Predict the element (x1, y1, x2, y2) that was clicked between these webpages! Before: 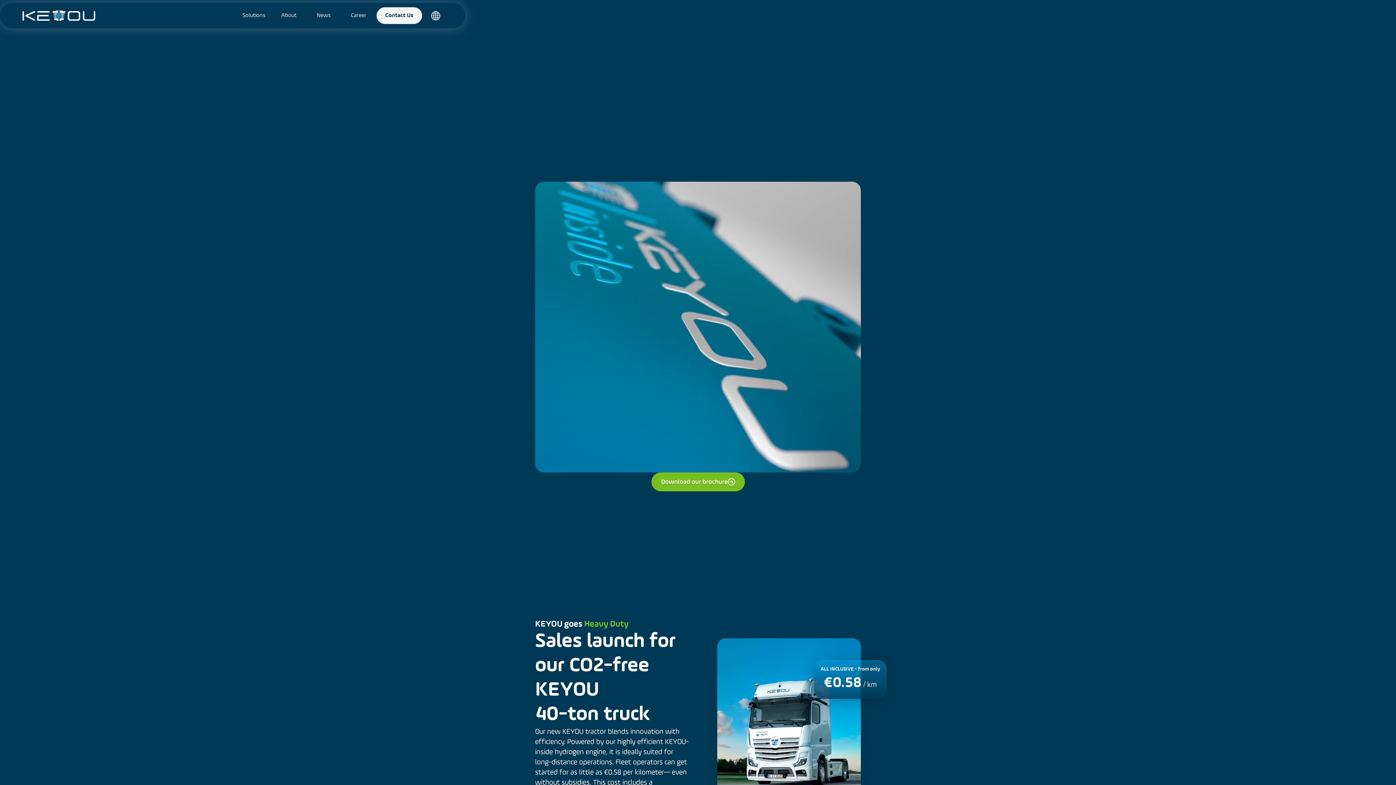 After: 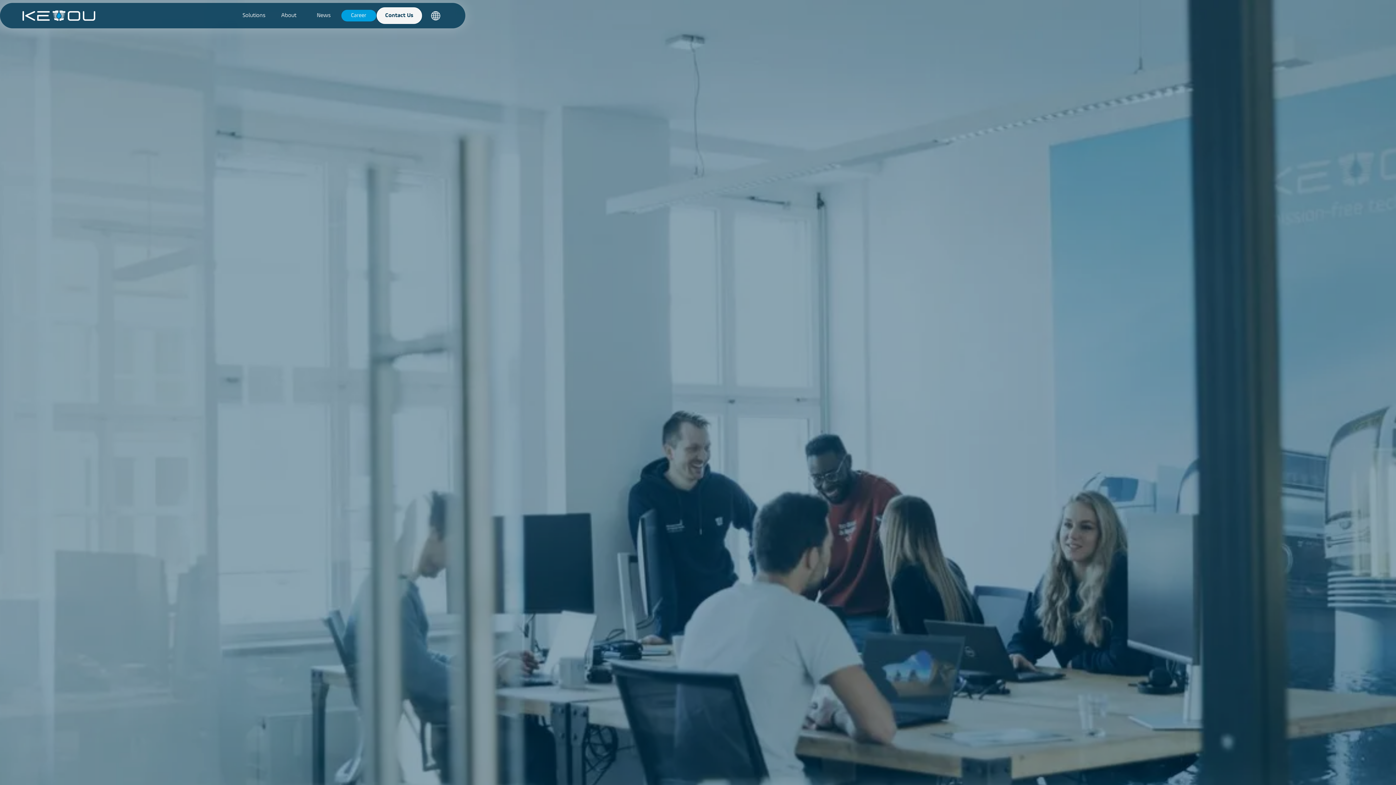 Action: label: Career bbox: (341, 9, 376, 21)